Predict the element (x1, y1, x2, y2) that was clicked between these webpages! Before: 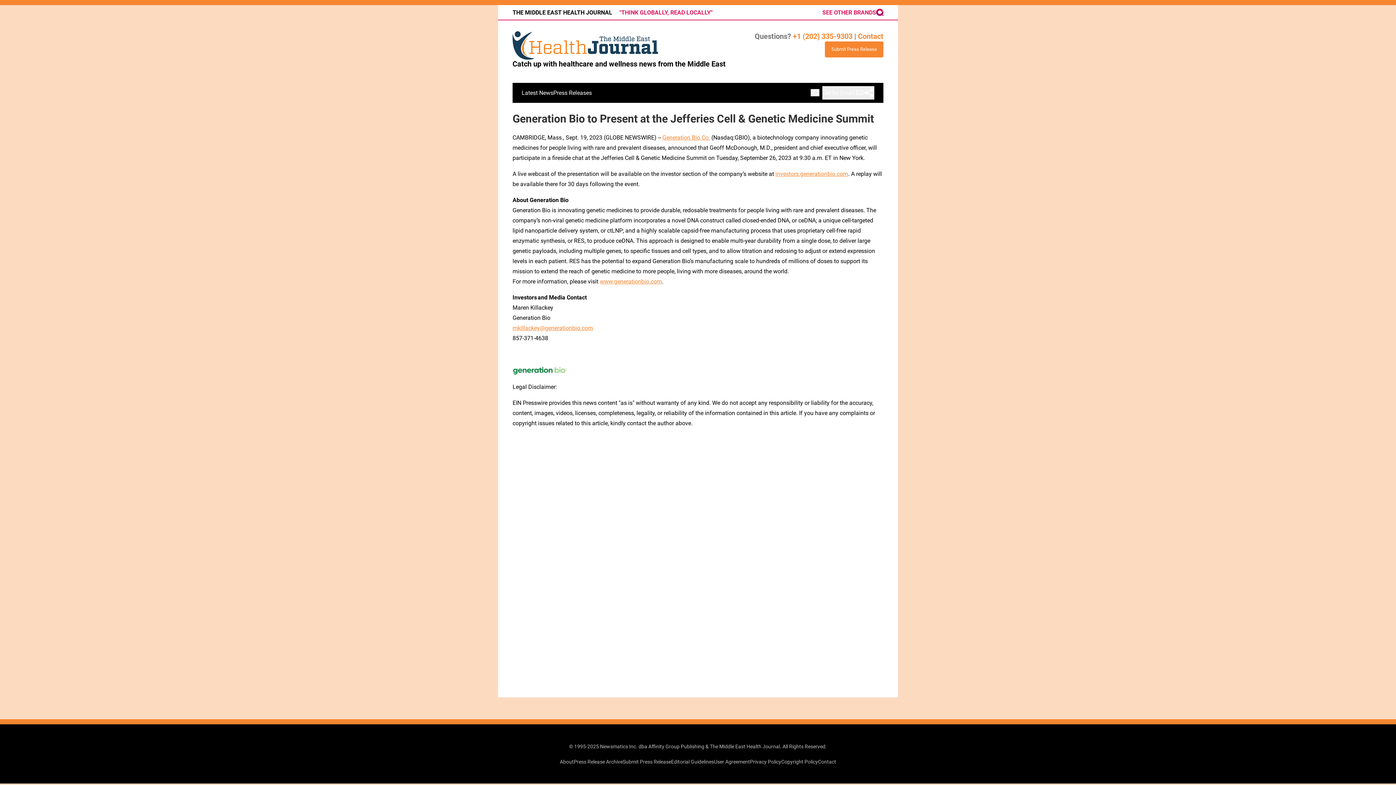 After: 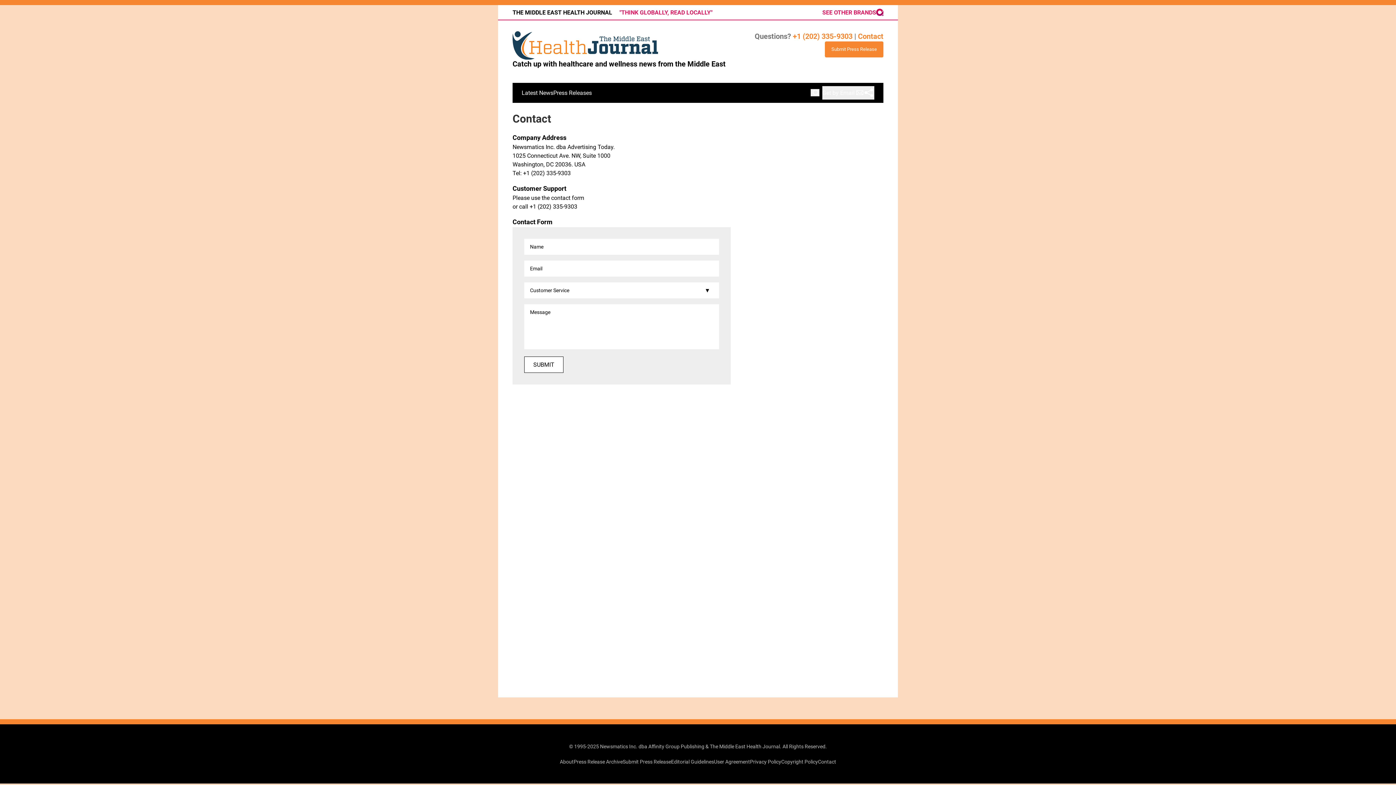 Action: bbox: (793, 32, 852, 40) label: +1 (202) 335-9303